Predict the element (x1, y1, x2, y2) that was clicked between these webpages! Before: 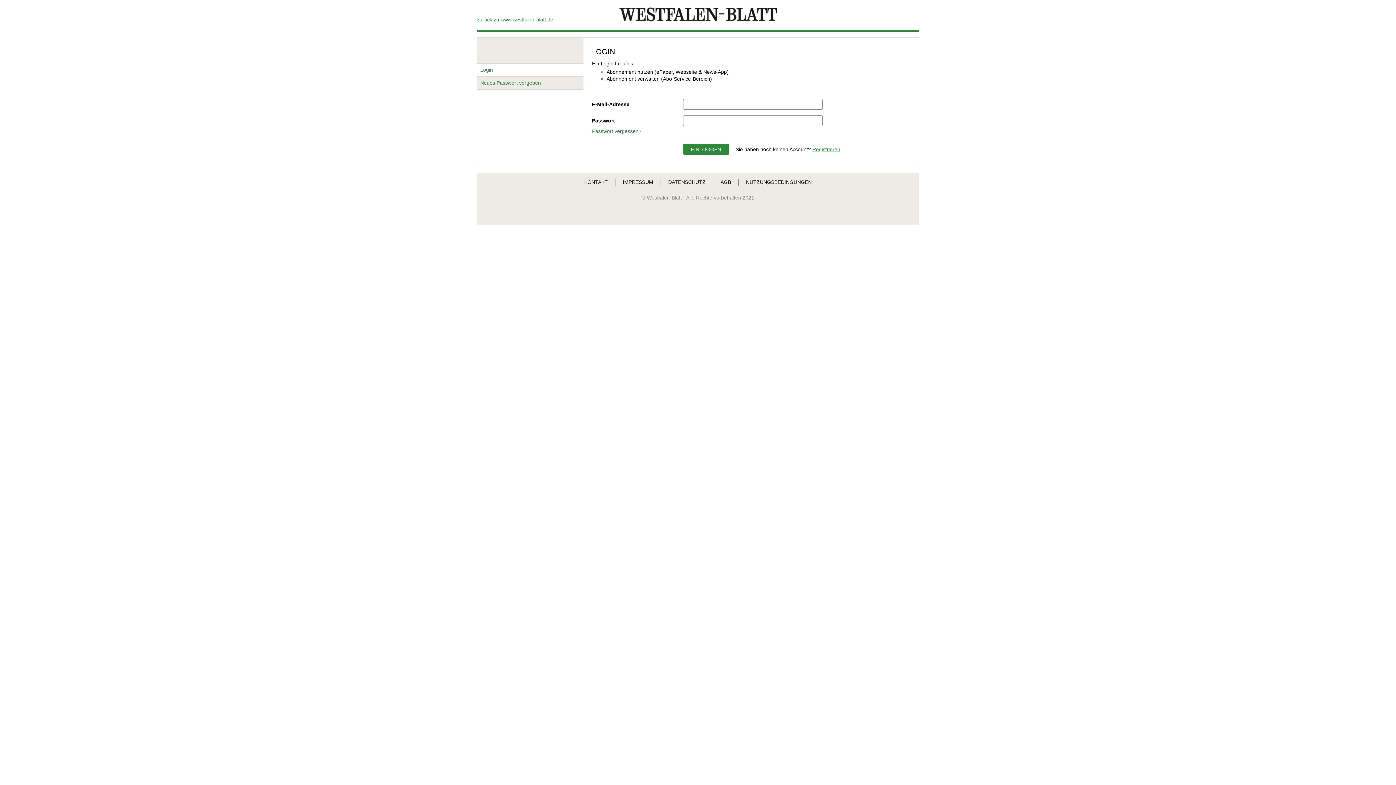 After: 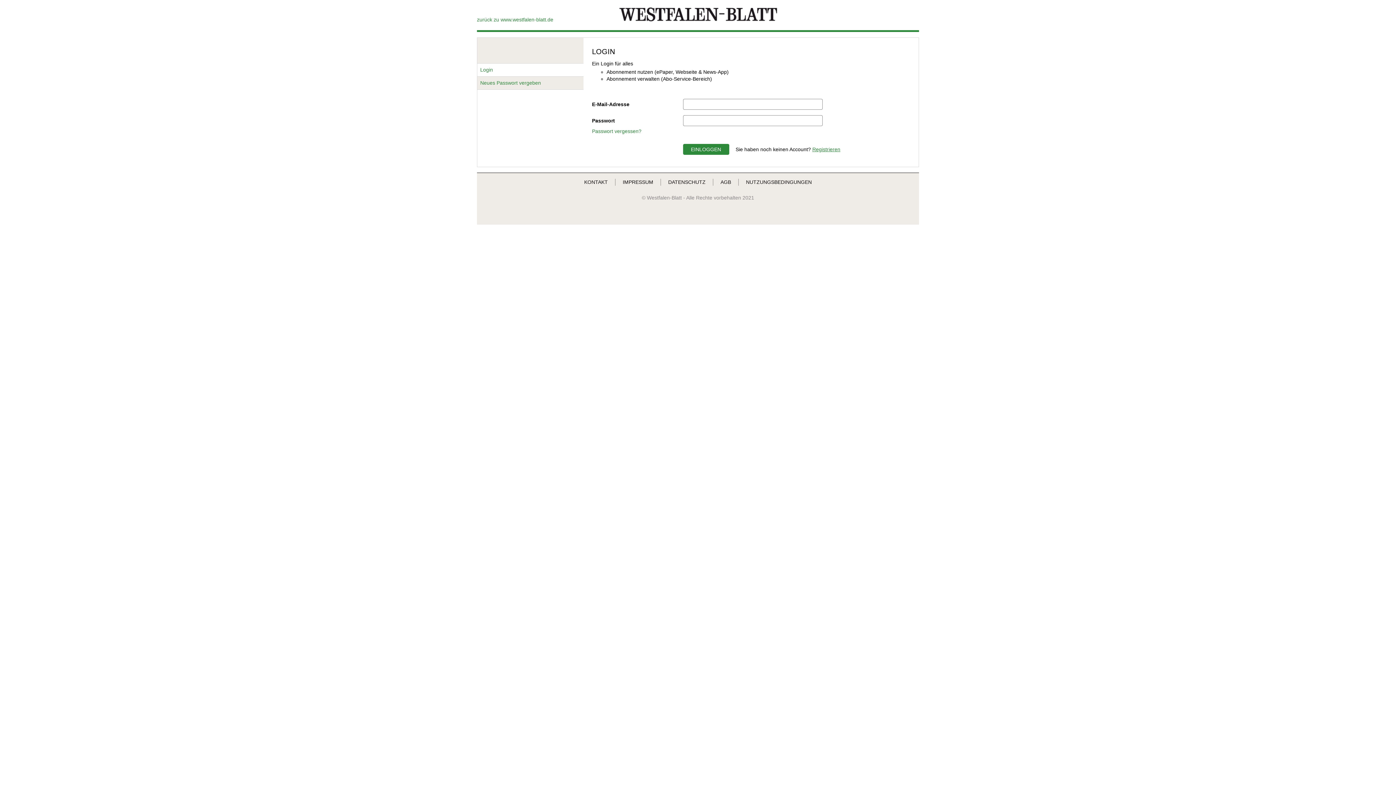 Action: label: Login bbox: (477, 63, 583, 76)